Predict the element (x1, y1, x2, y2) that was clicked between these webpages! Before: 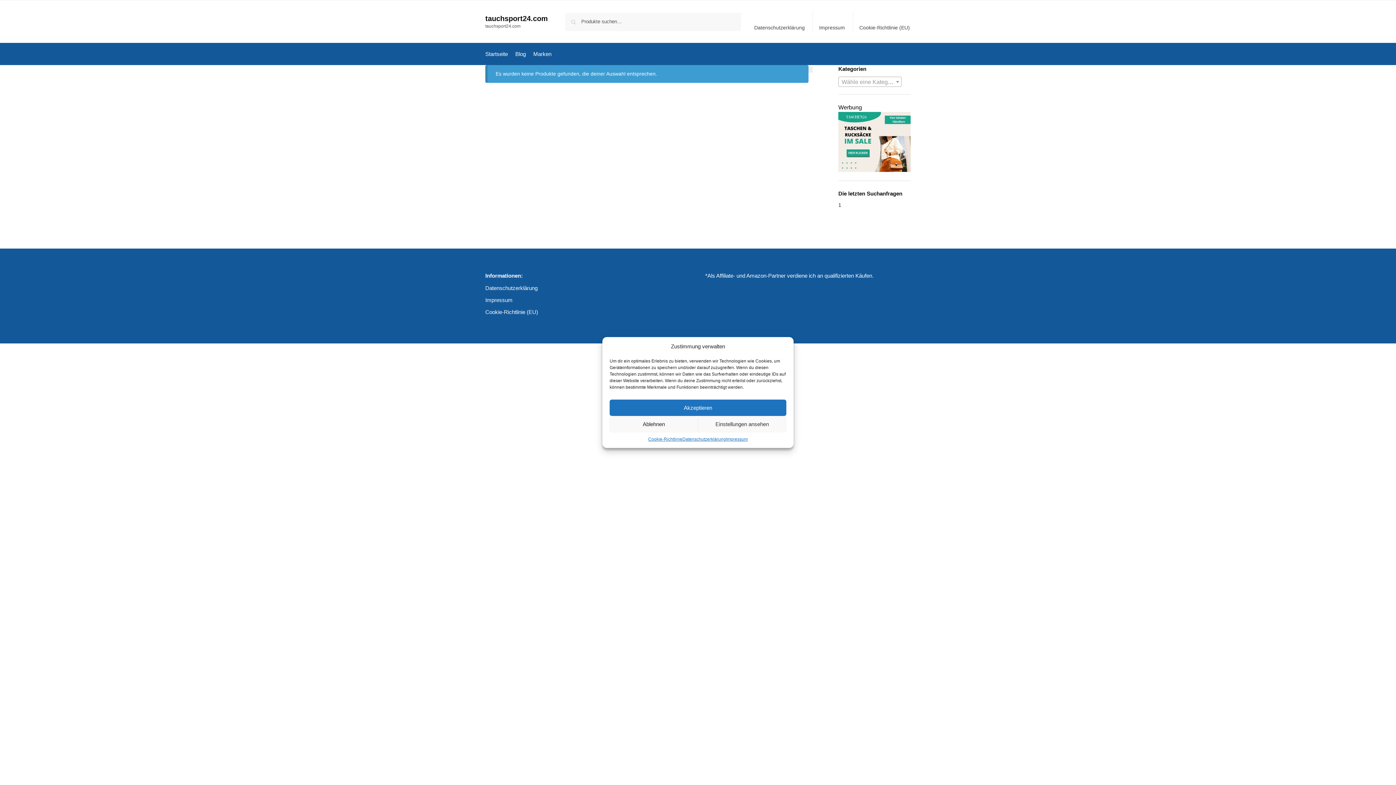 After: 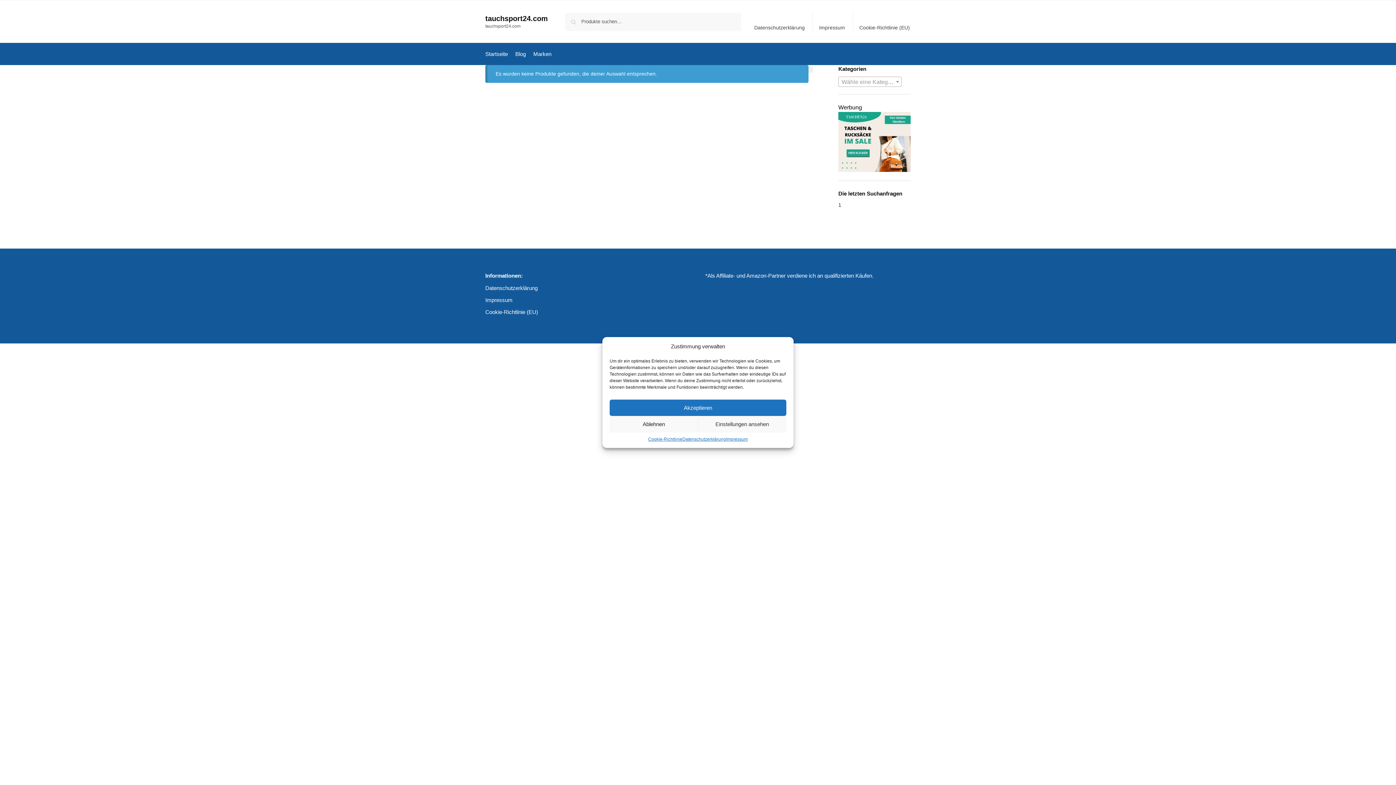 Action: bbox: (485, 43, 511, 65) label: Startseite